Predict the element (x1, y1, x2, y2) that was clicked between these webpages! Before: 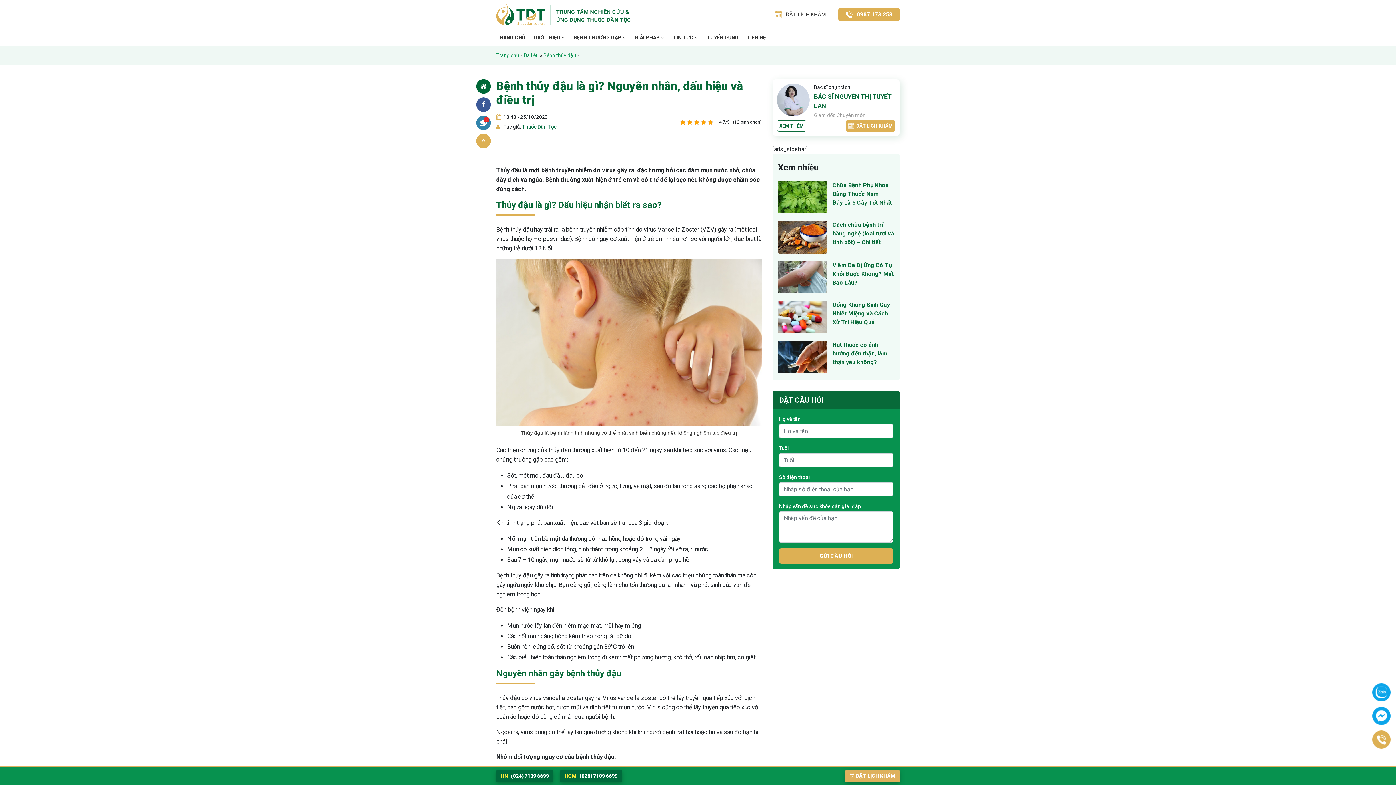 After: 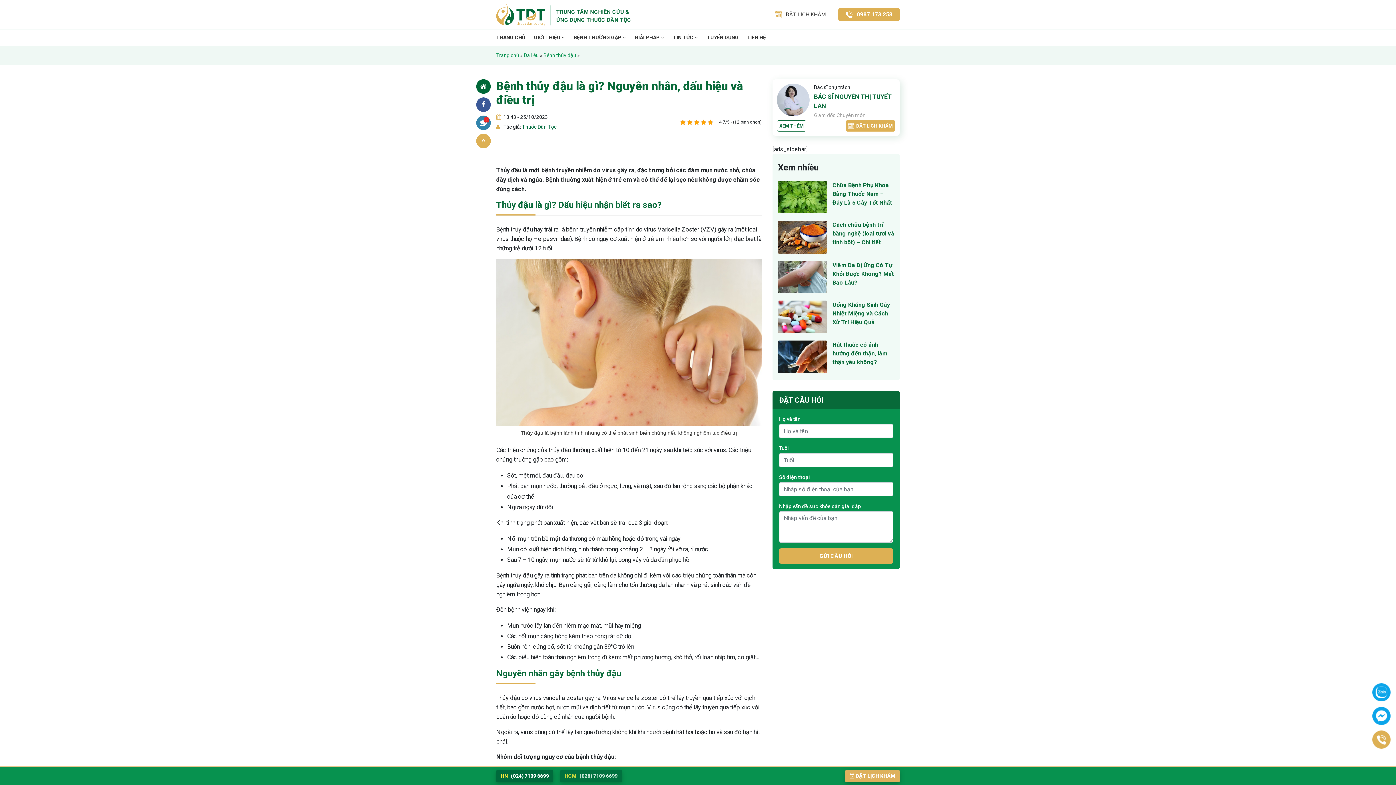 Action: label: HCM (028) 7109 6699 bbox: (560, 770, 622, 782)